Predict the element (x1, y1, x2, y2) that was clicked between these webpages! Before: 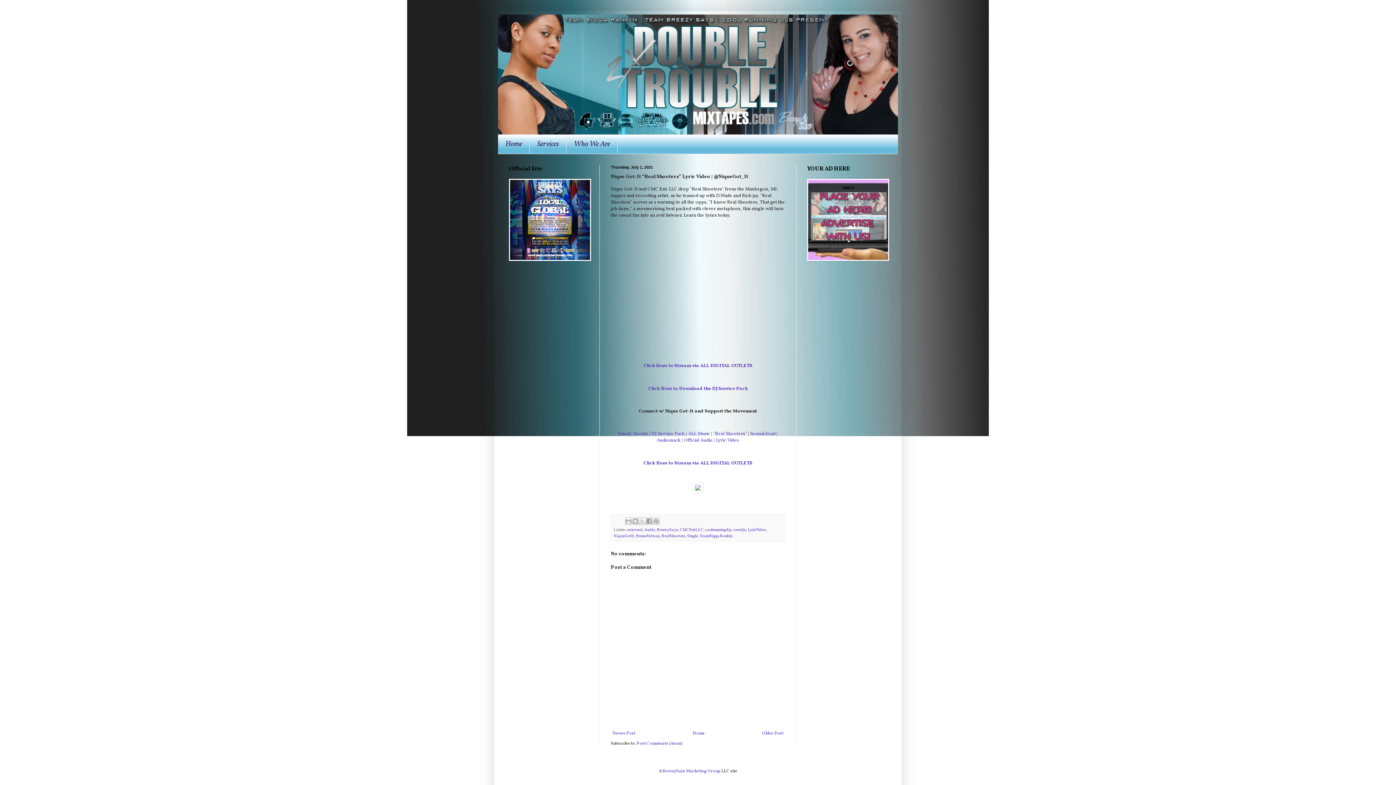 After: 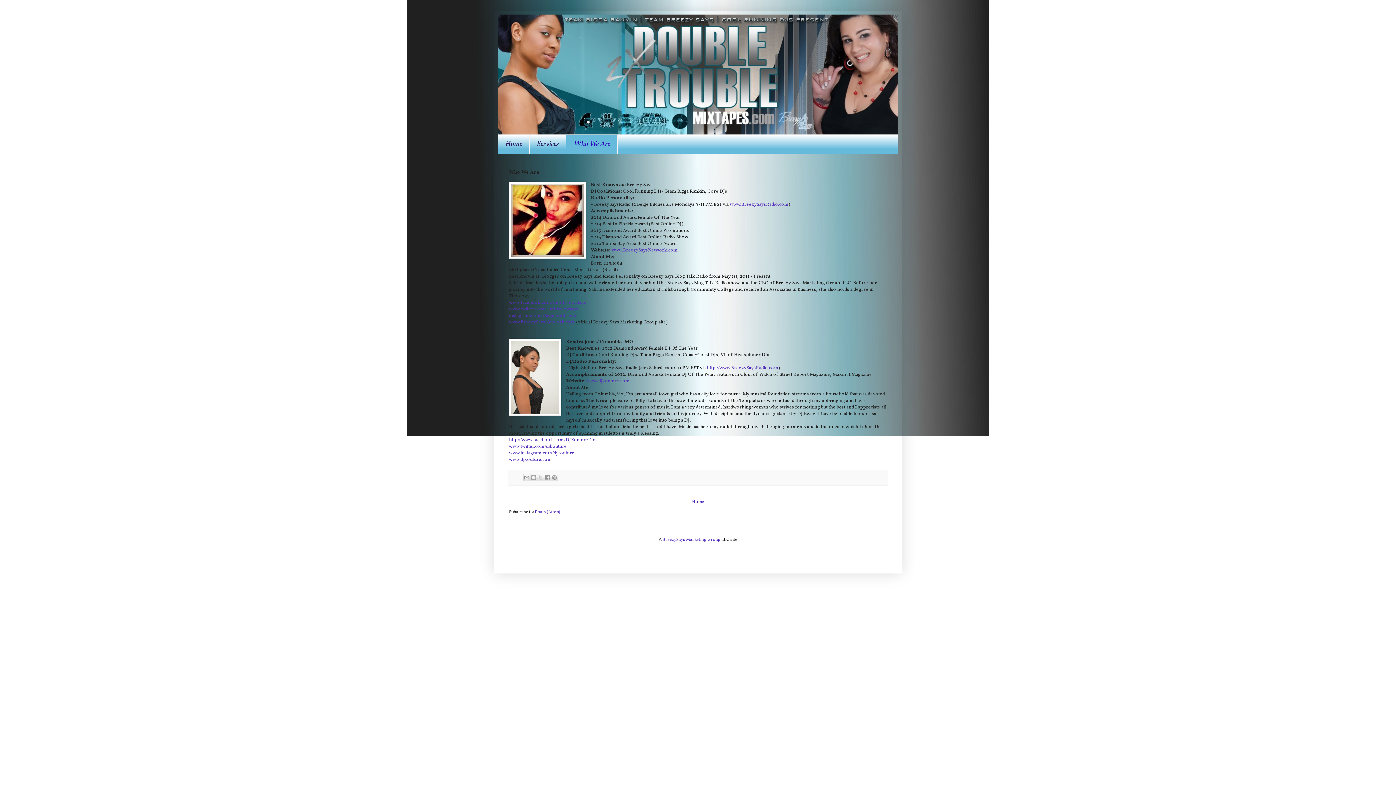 Action: label: Who We Are bbox: (566, 134, 617, 153)